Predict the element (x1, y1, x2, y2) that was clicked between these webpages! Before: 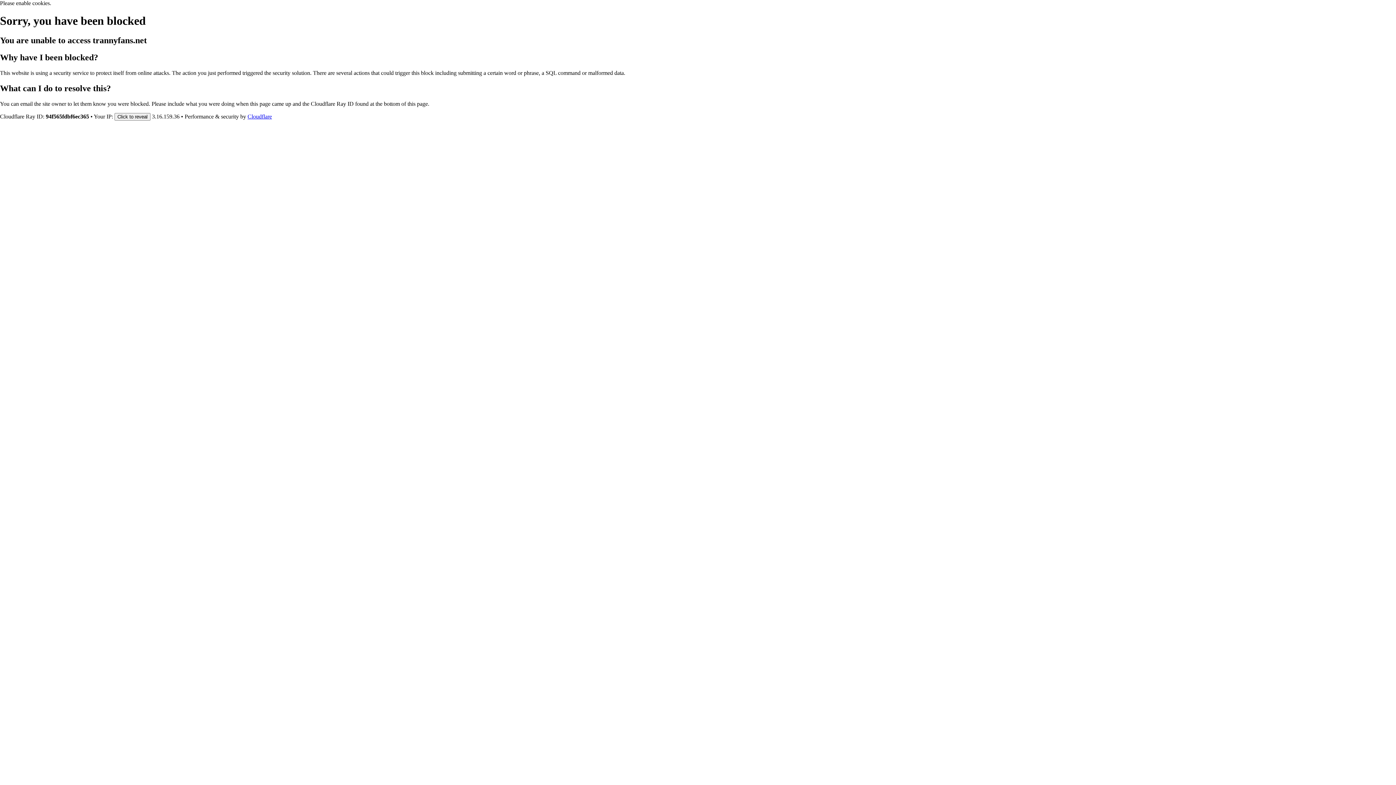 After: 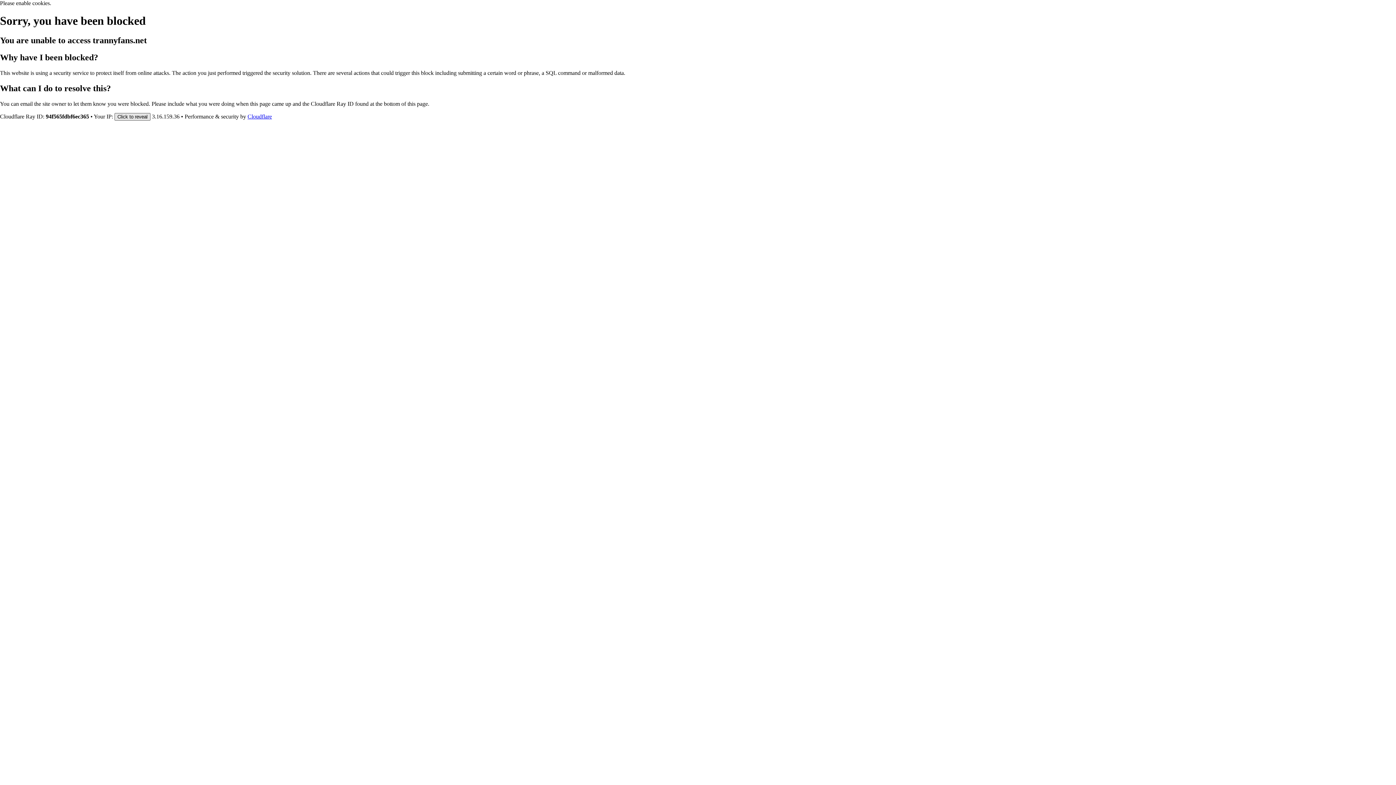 Action: bbox: (114, 112, 150, 120) label: Click to reveal